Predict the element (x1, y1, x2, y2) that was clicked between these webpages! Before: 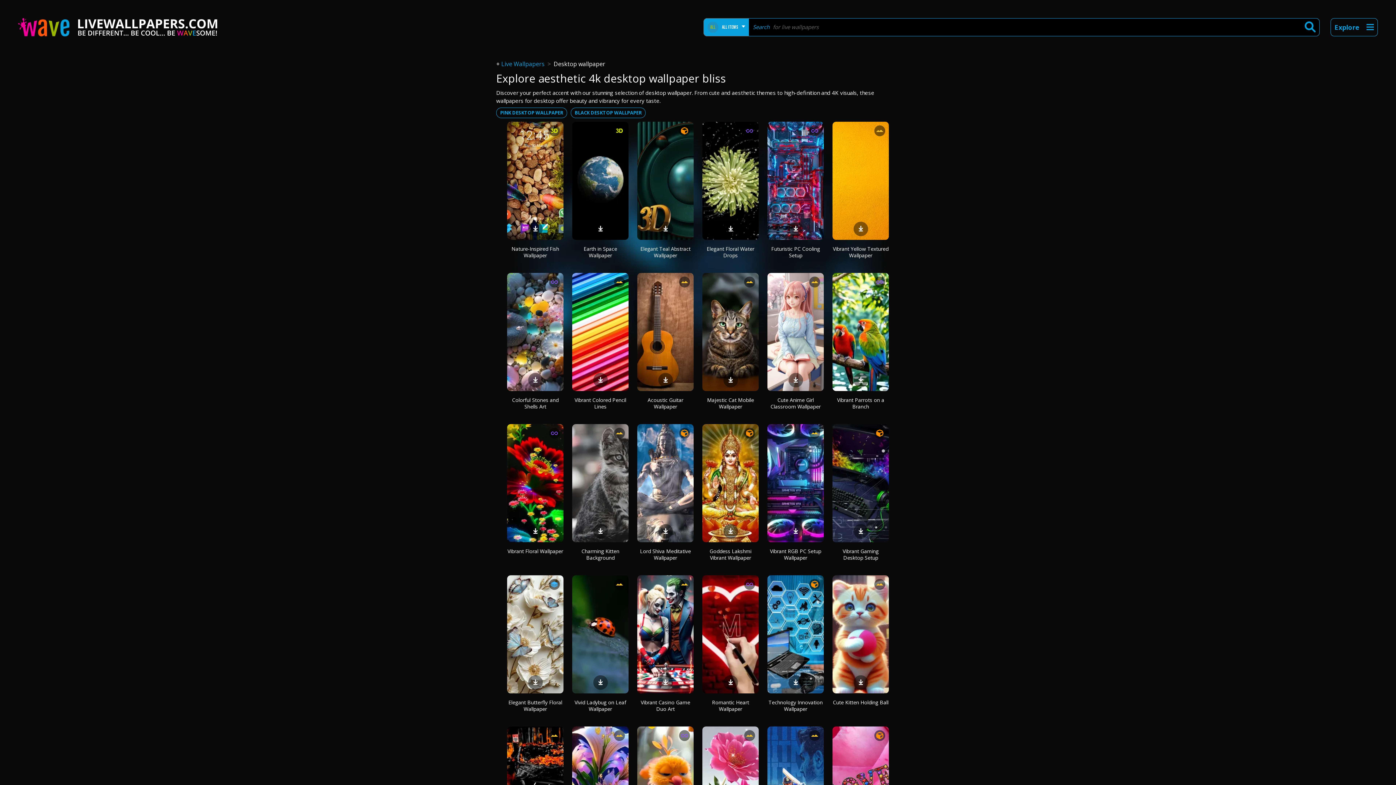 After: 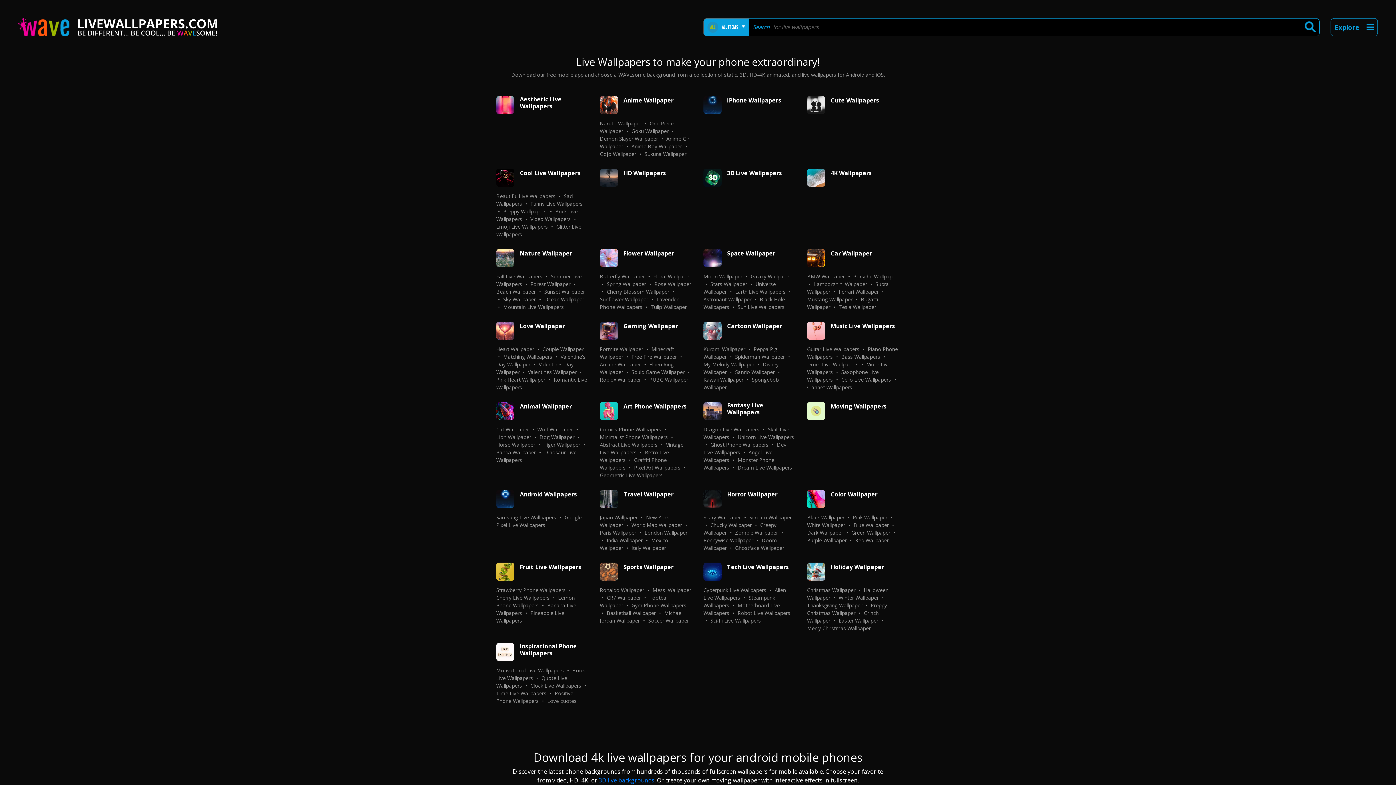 Action: label:   bbox: (18, 22, 217, 30)